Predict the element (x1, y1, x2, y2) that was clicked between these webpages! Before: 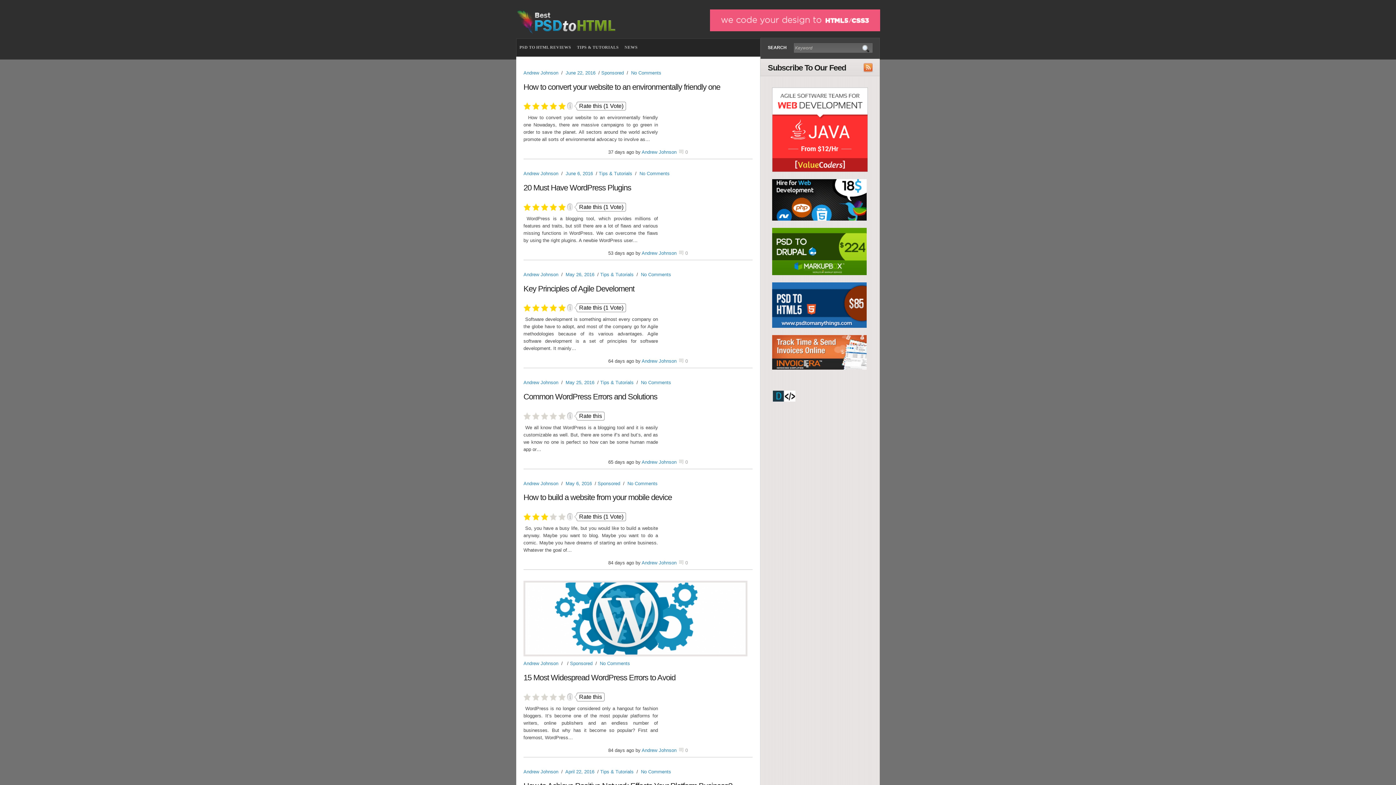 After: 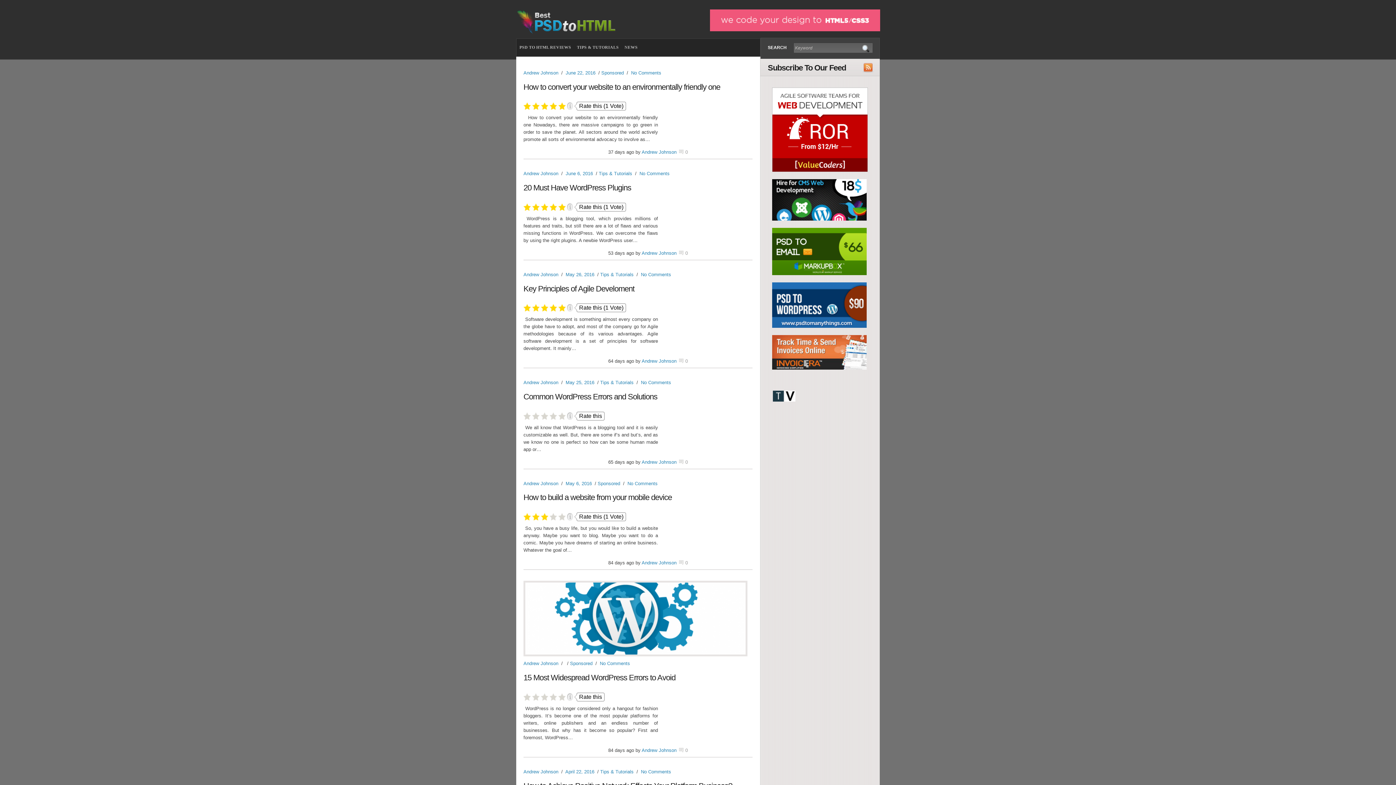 Action: label: PSD TO HTML REVIEWS bbox: (516, 38, 574, 56)